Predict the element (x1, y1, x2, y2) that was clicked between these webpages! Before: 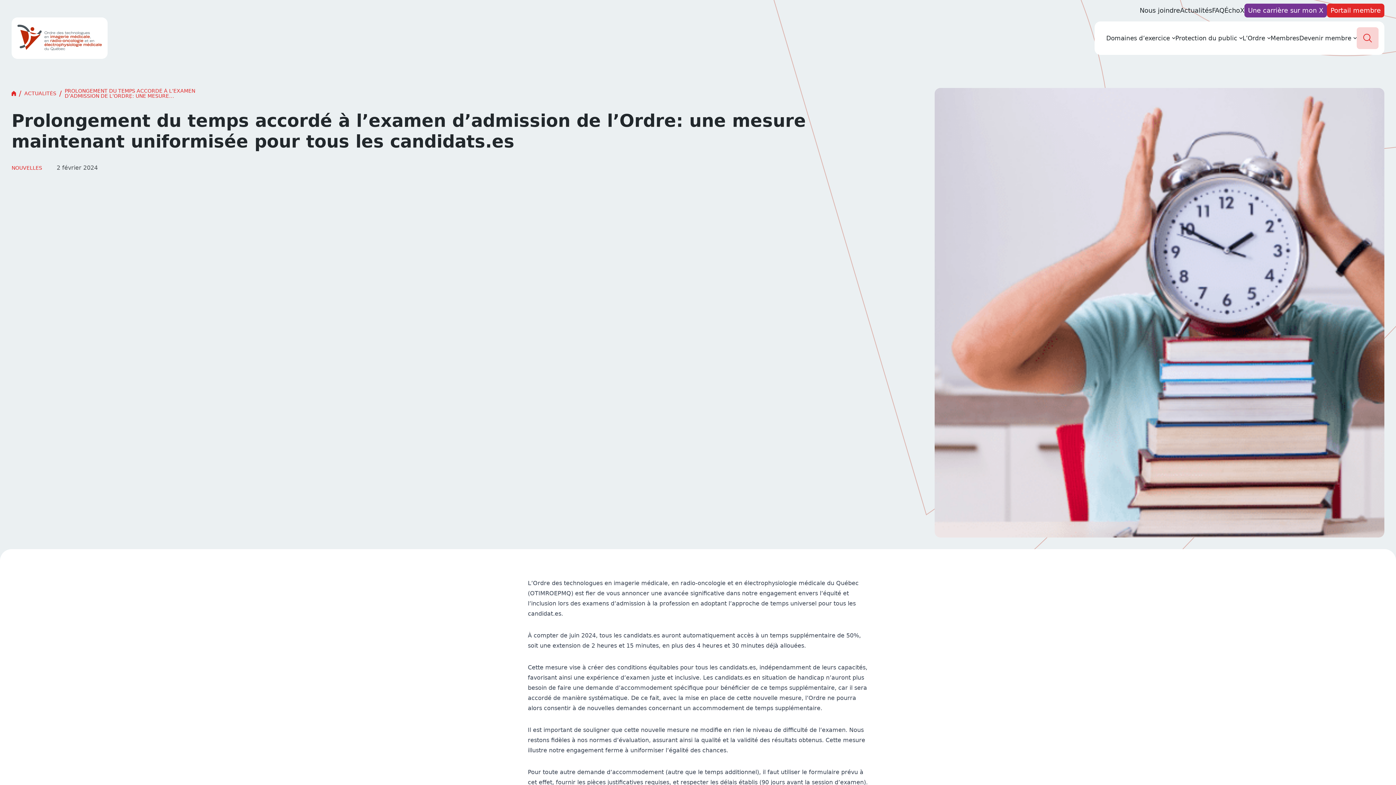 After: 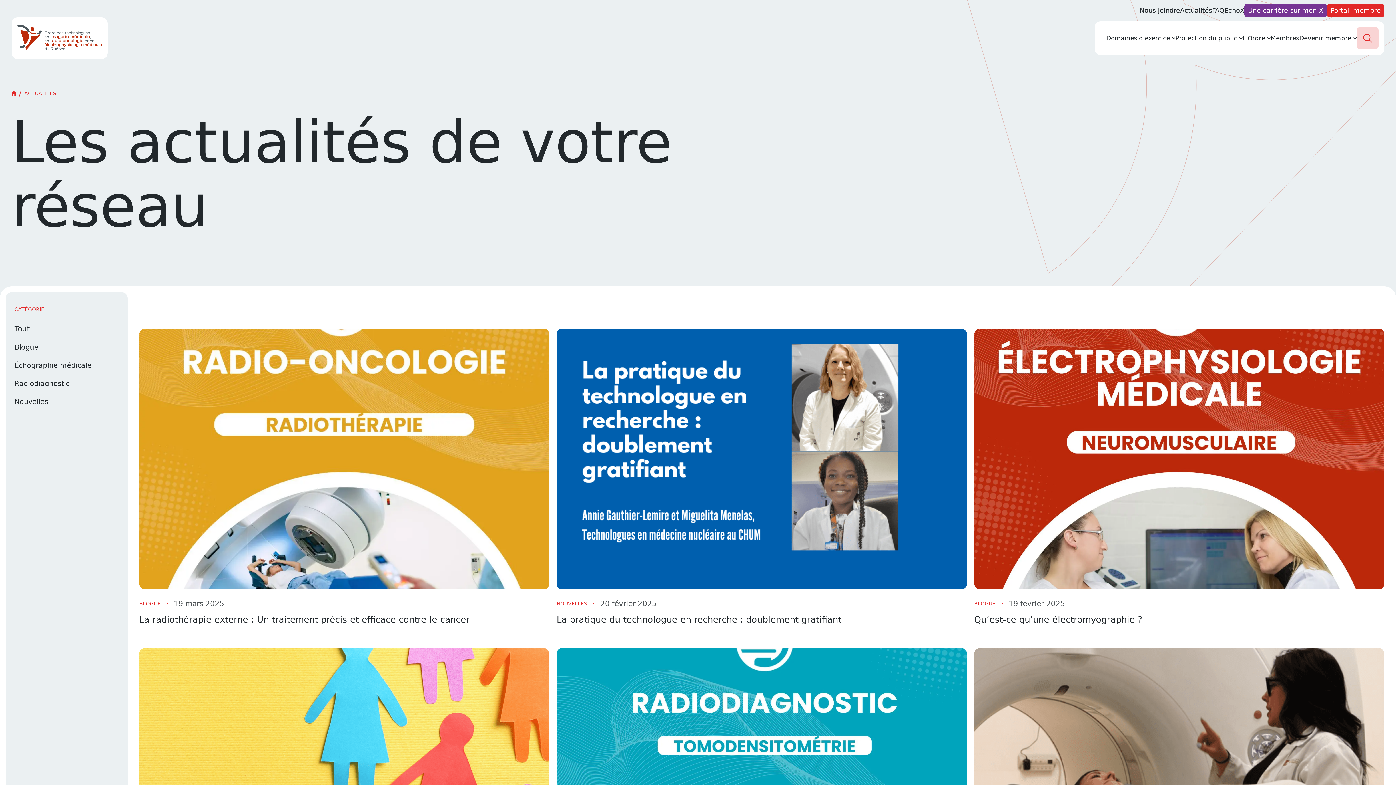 Action: bbox: (1180, 6, 1212, 14) label: Actualités